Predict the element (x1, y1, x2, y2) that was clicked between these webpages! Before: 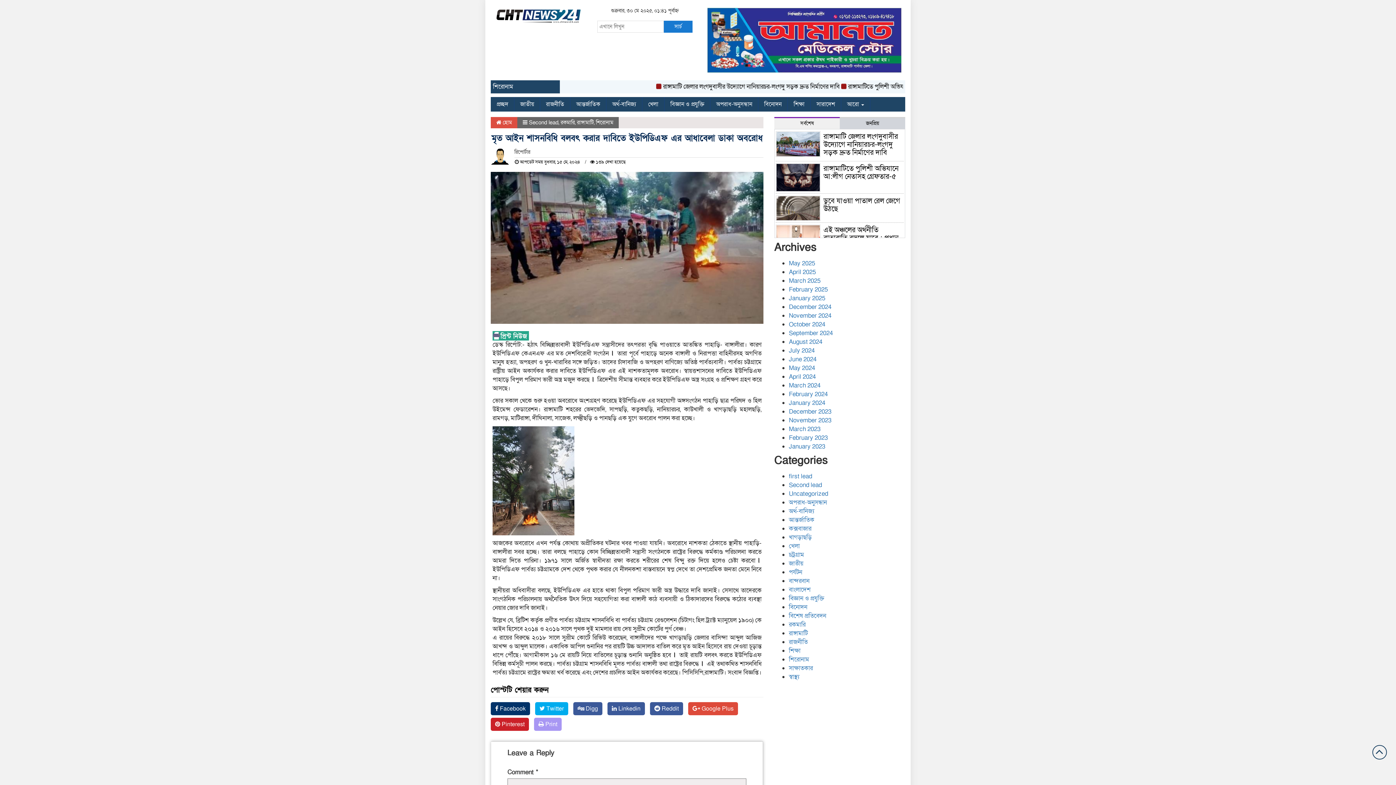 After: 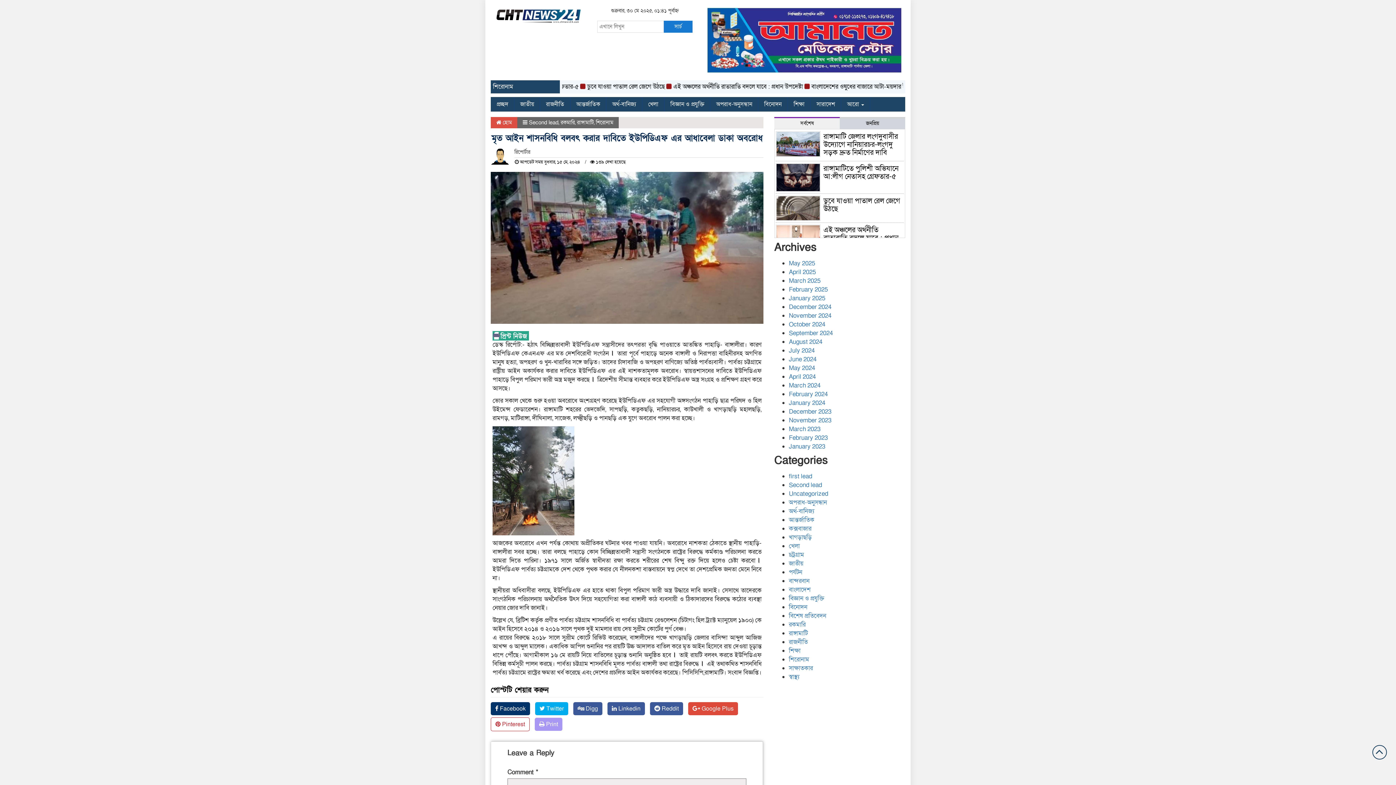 Action: label:  Pinterest bbox: (490, 718, 529, 731)